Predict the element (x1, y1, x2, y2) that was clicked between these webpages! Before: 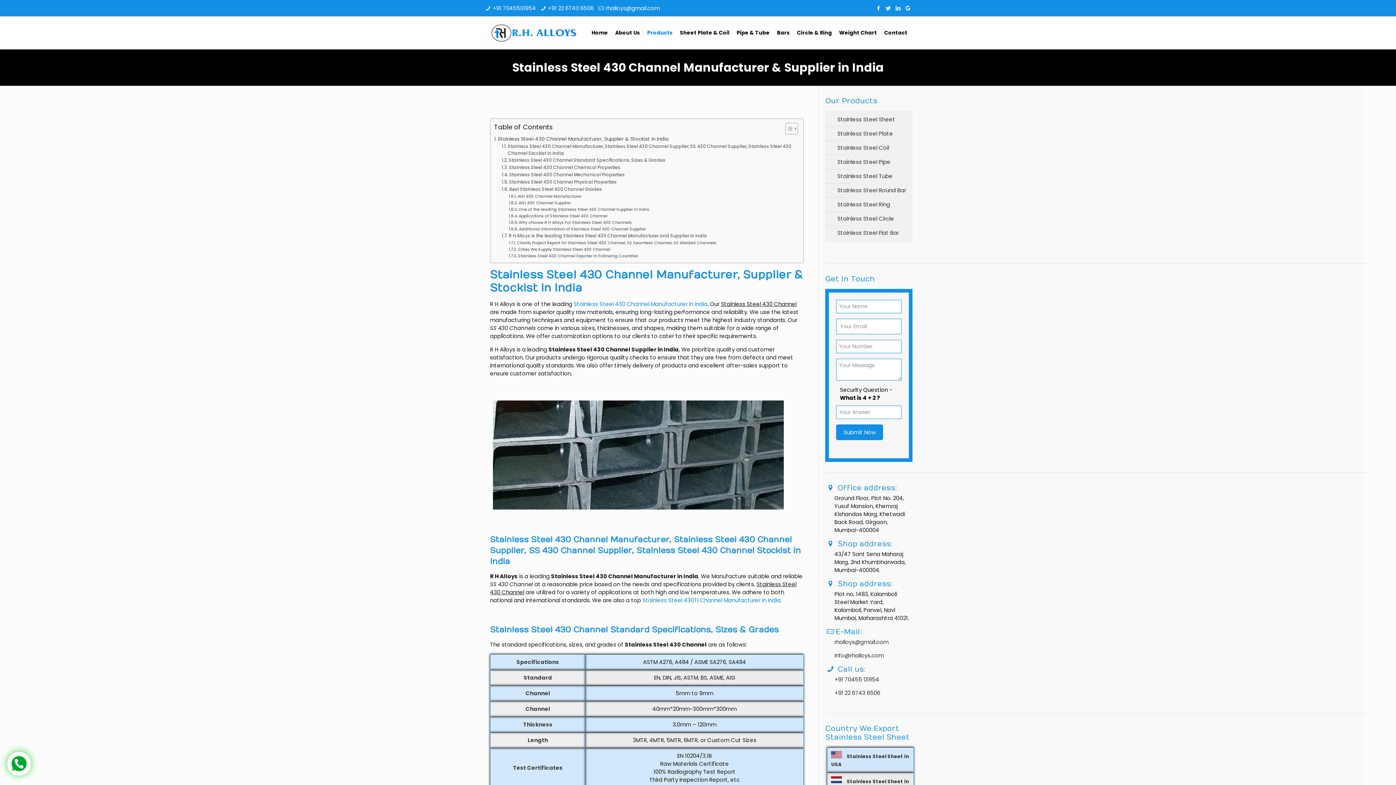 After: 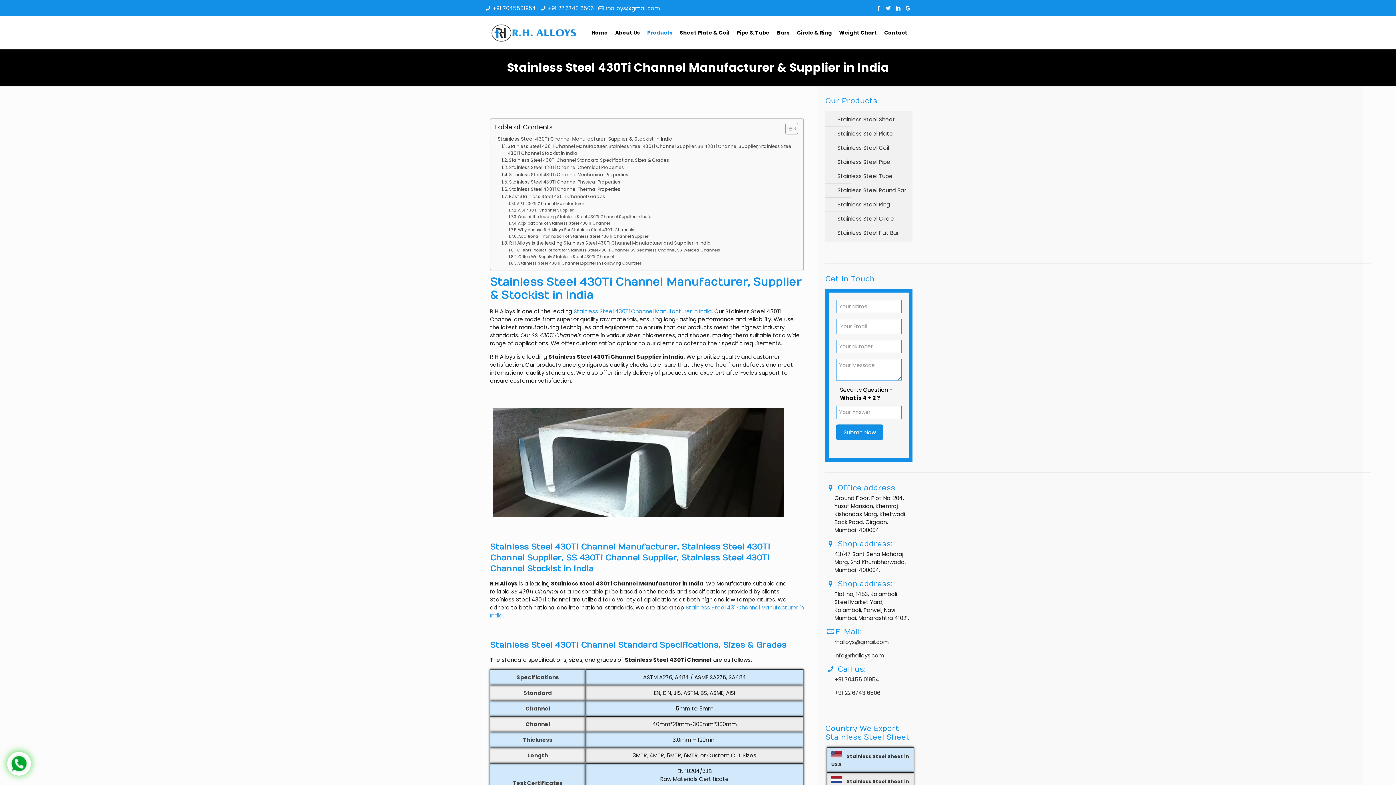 Action: bbox: (642, 596, 781, 604) label: Stainless Steel 430Ti Channel Manufacturer in India.